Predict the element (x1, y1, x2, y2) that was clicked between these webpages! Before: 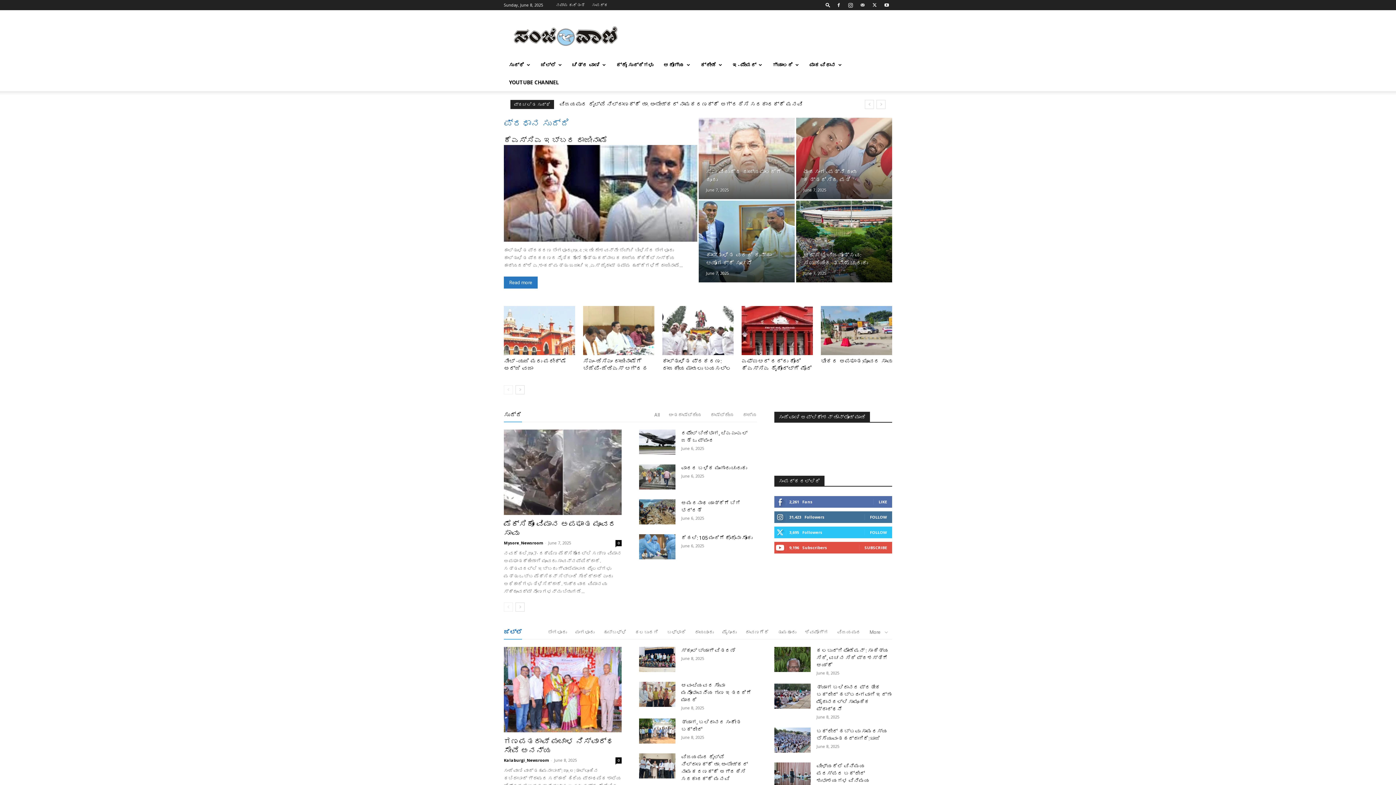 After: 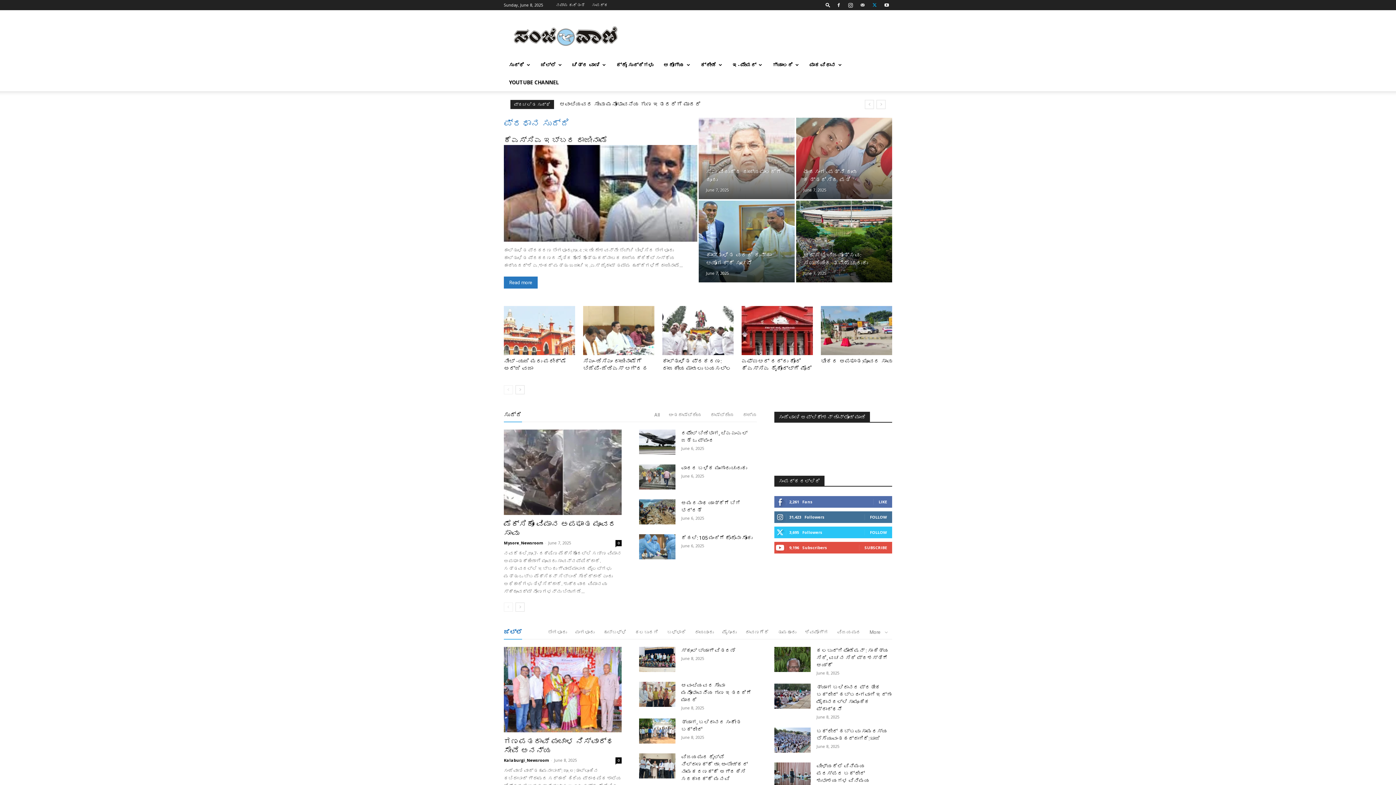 Action: bbox: (869, 0, 880, 10)